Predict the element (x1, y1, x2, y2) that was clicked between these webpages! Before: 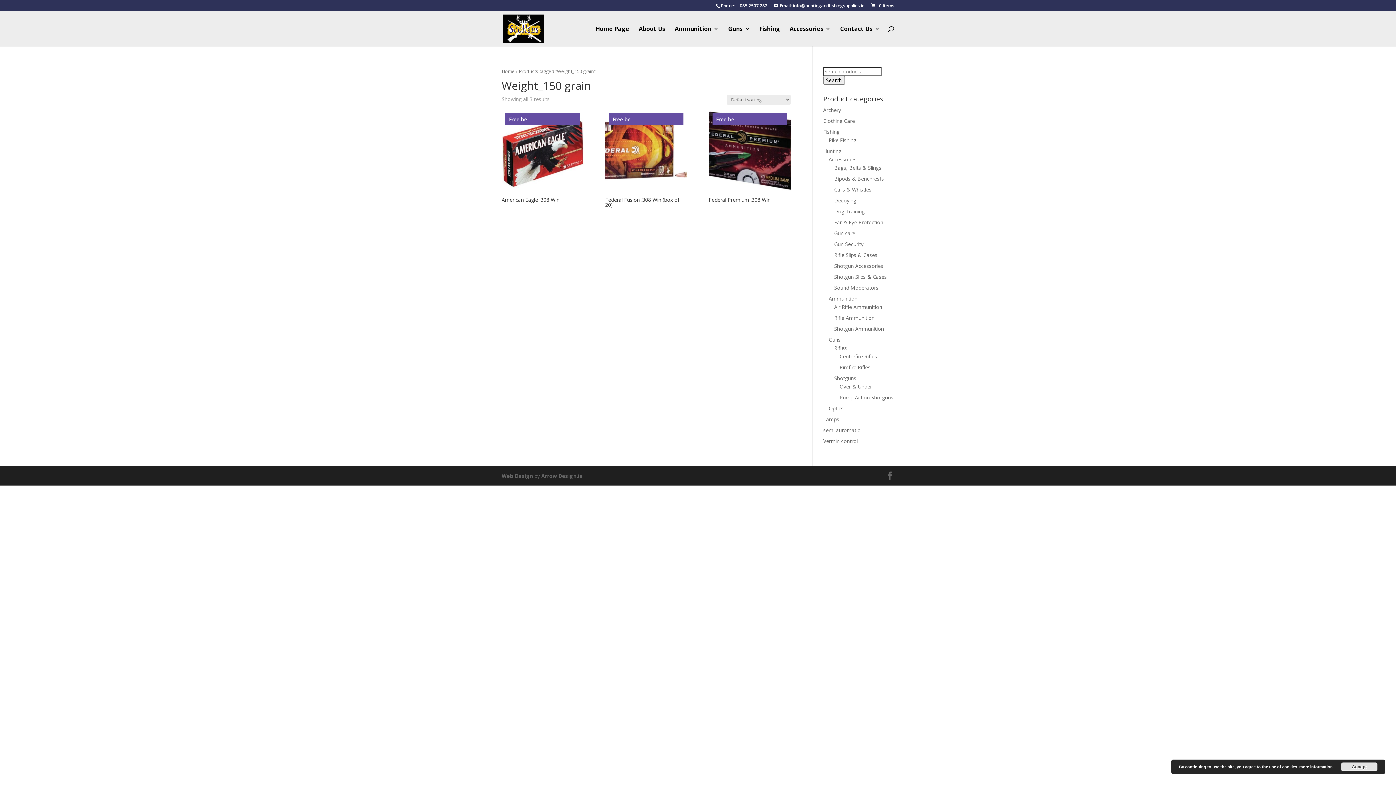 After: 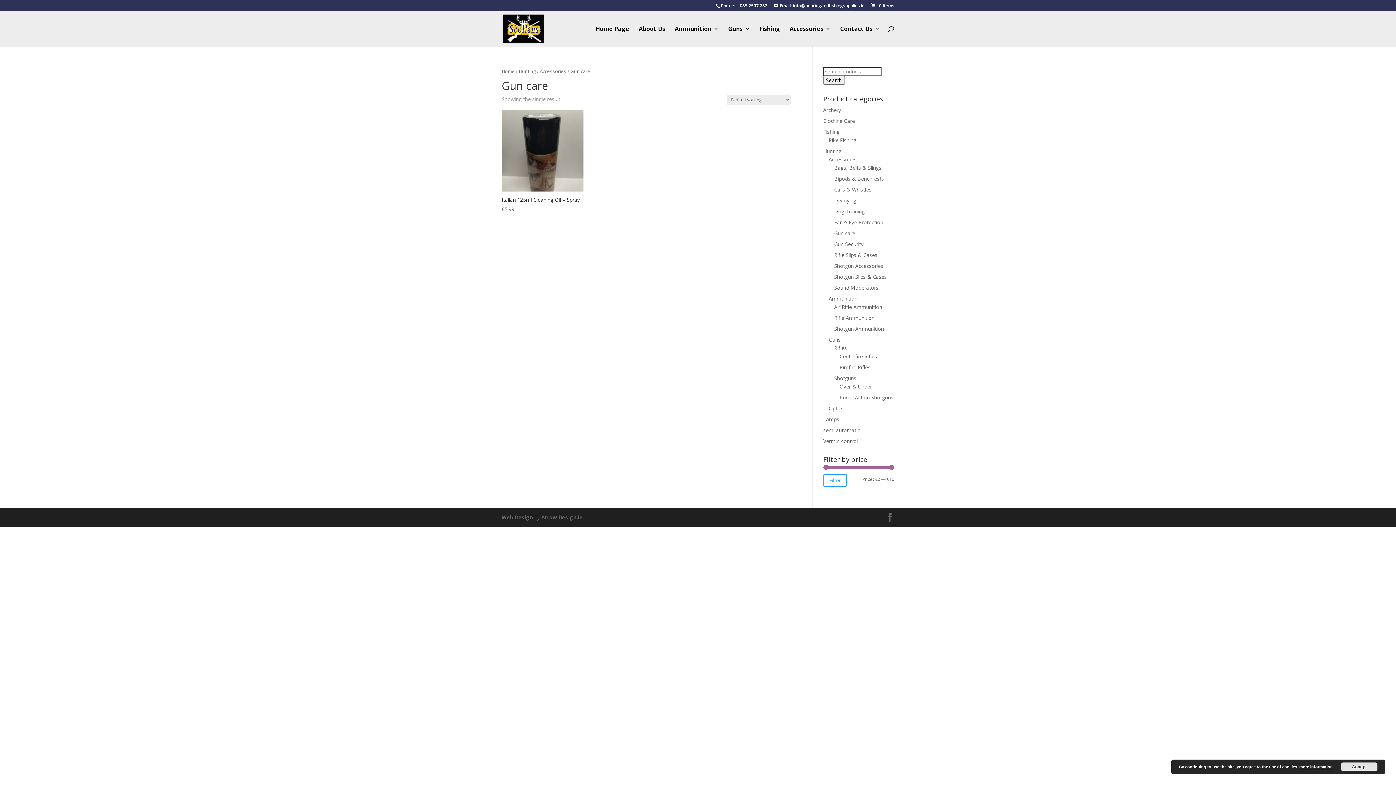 Action: label: Gun care bbox: (834, 229, 855, 236)